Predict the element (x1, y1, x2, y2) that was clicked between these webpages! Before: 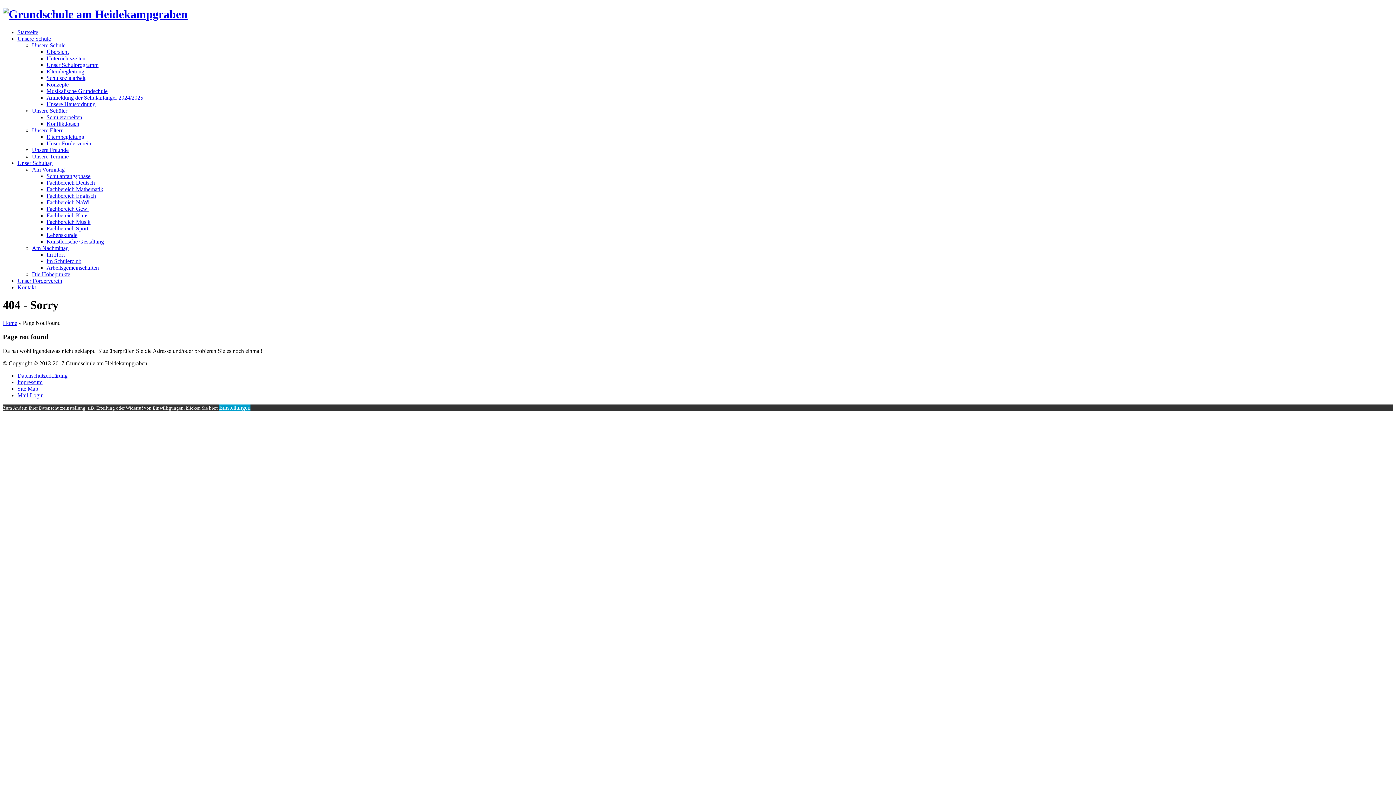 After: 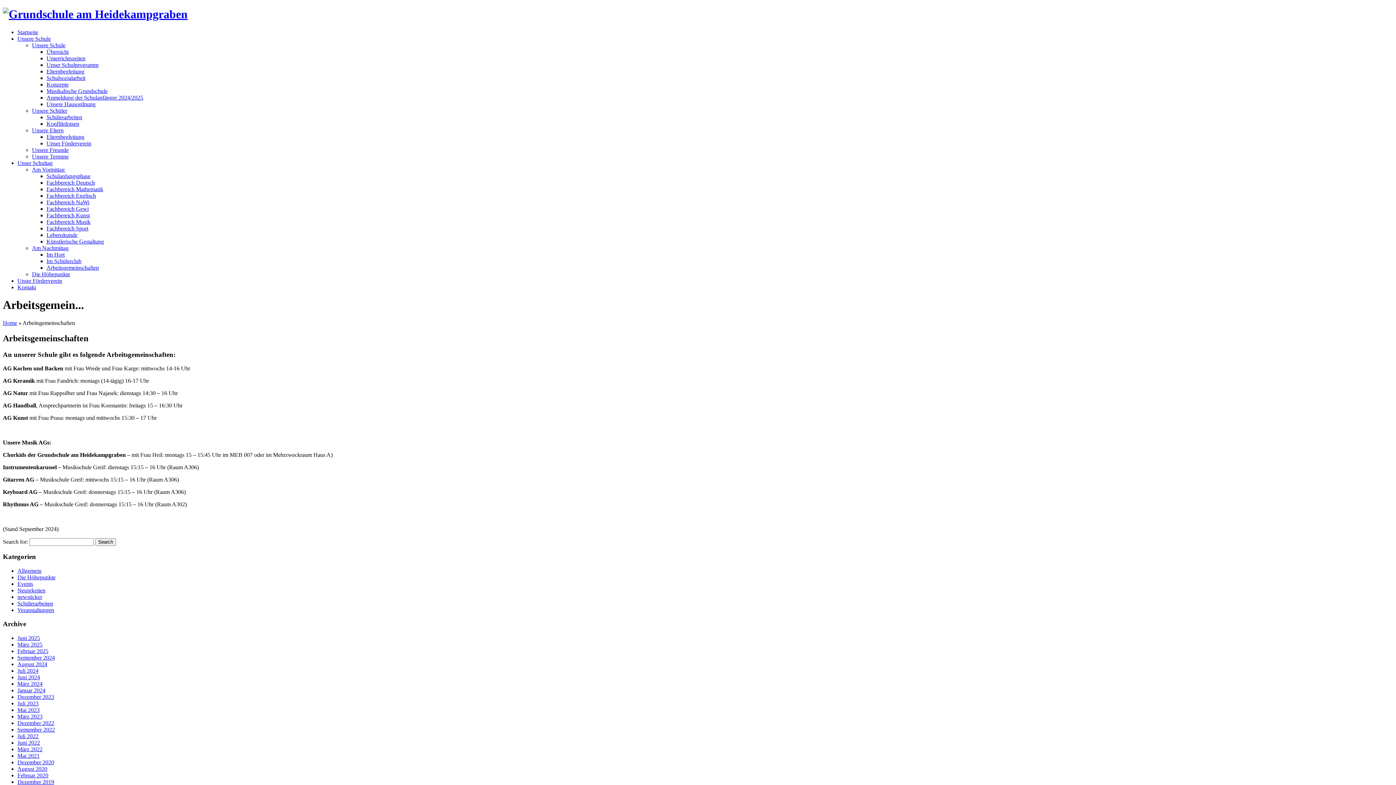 Action: bbox: (46, 264, 98, 270) label: Arbeitsgemeinschaften